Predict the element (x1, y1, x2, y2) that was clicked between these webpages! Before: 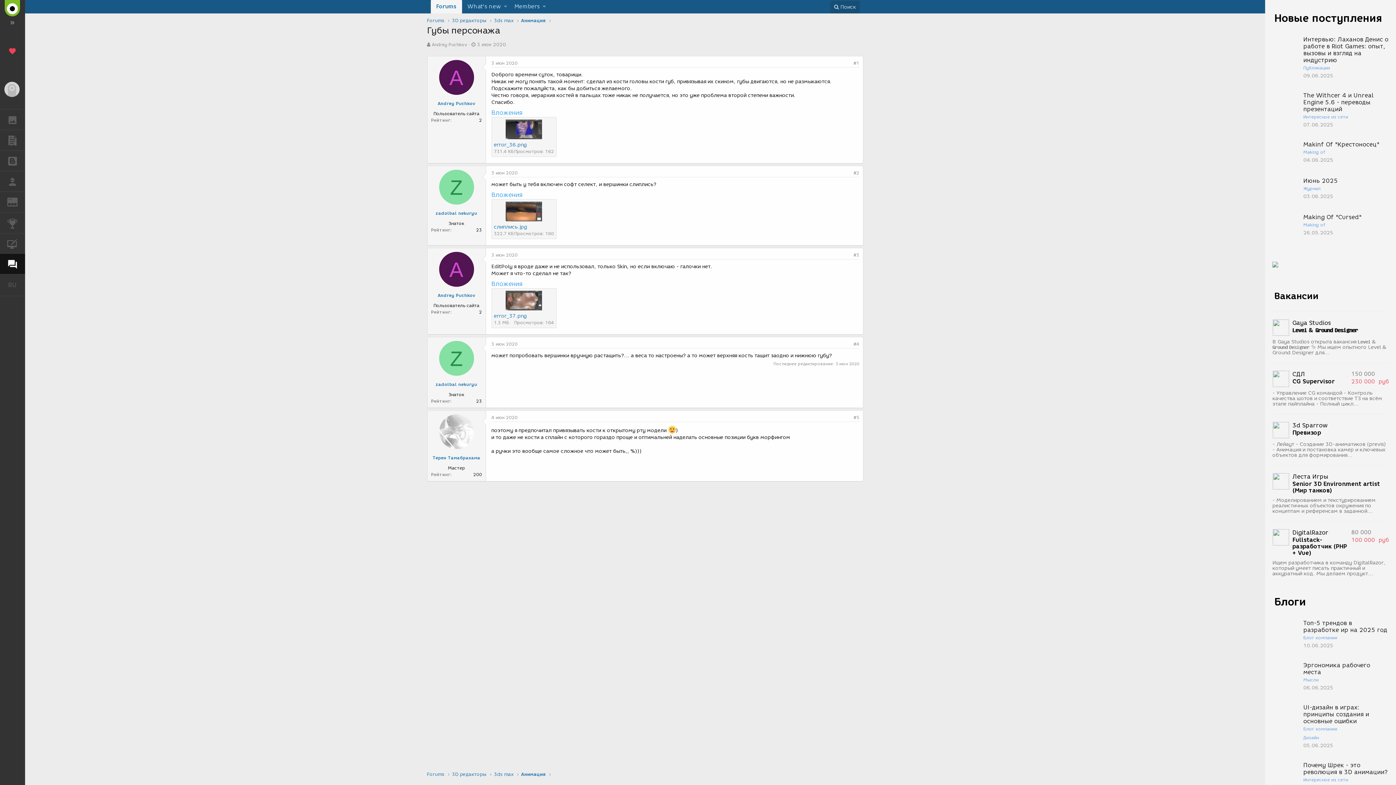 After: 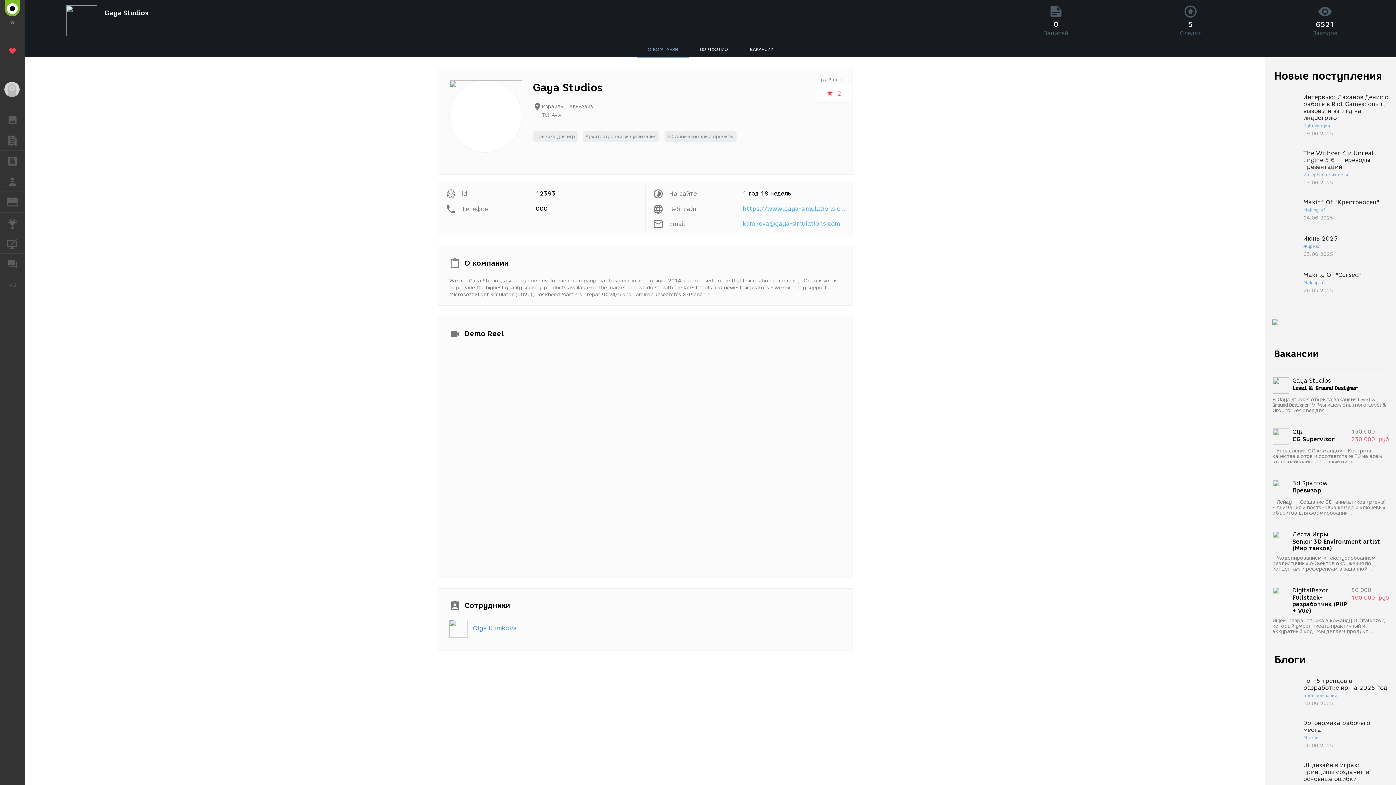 Action: label: Gaya Studios bbox: (1292, 319, 1389, 327)